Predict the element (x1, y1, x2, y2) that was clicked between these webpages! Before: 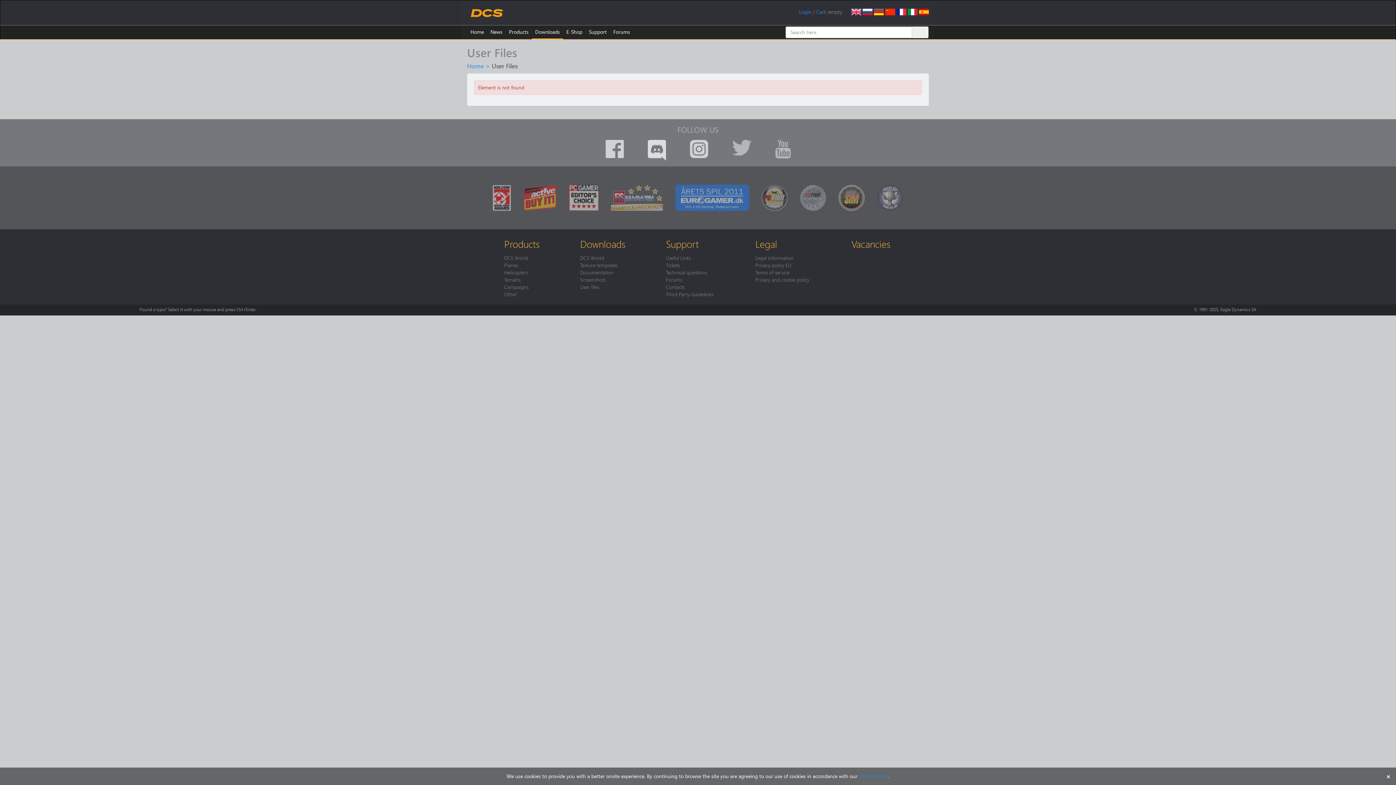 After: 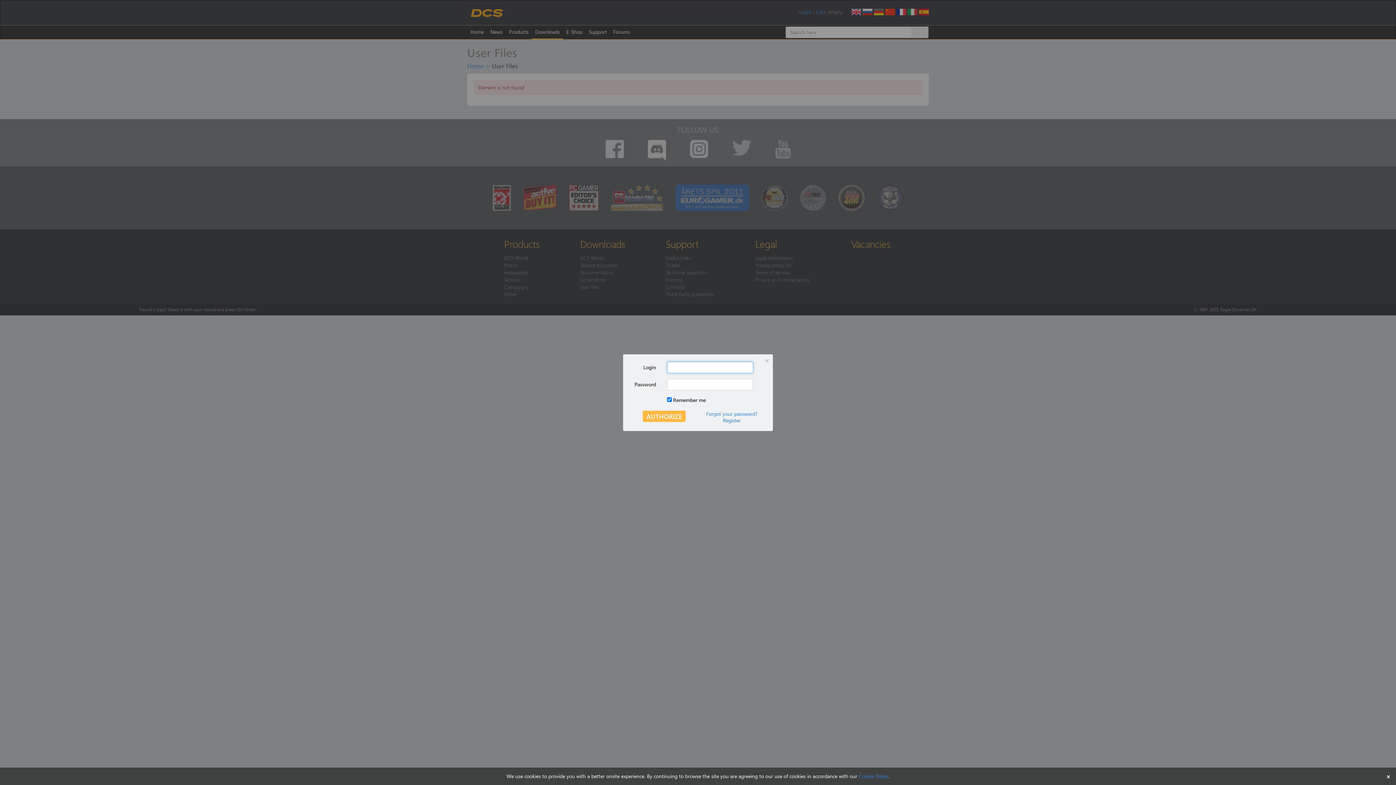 Action: label: Login bbox: (799, 8, 811, 15)